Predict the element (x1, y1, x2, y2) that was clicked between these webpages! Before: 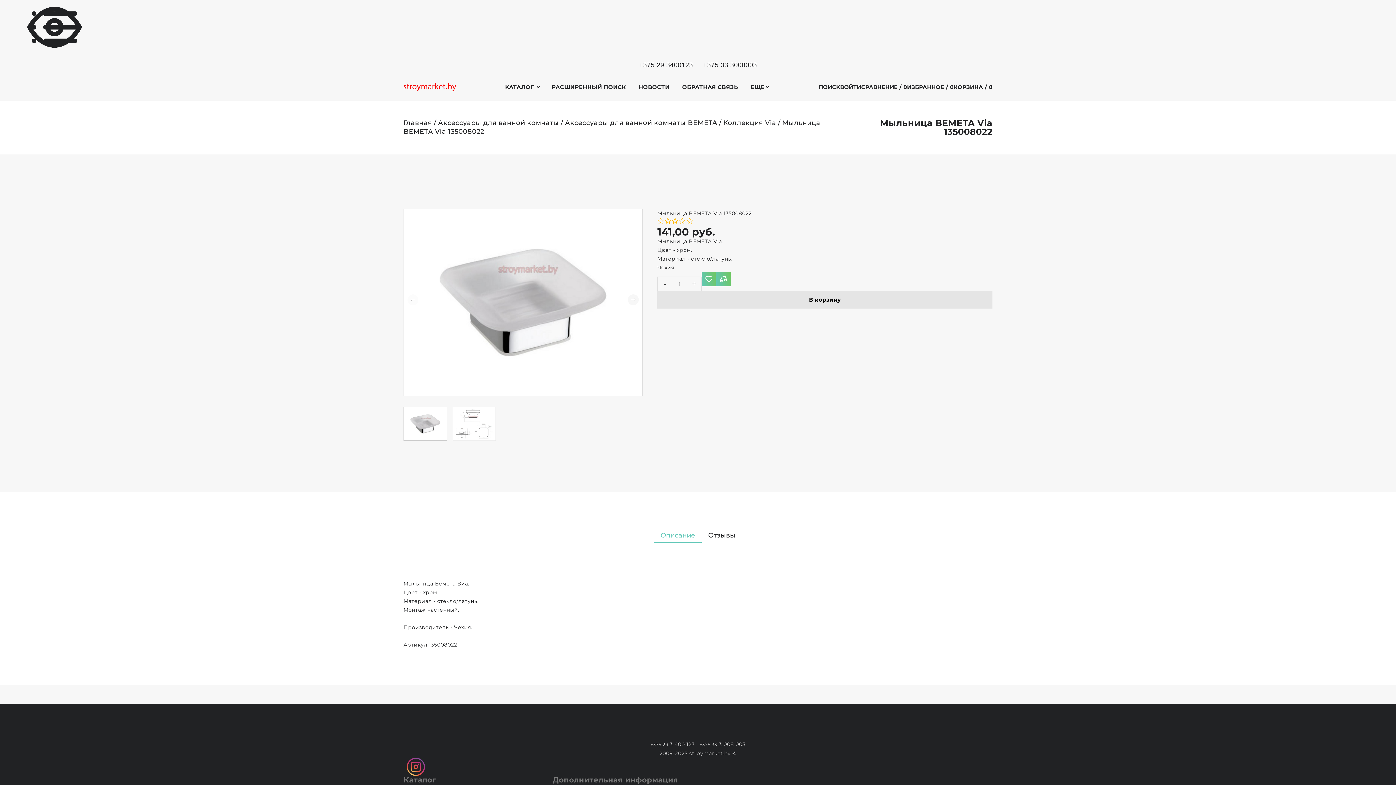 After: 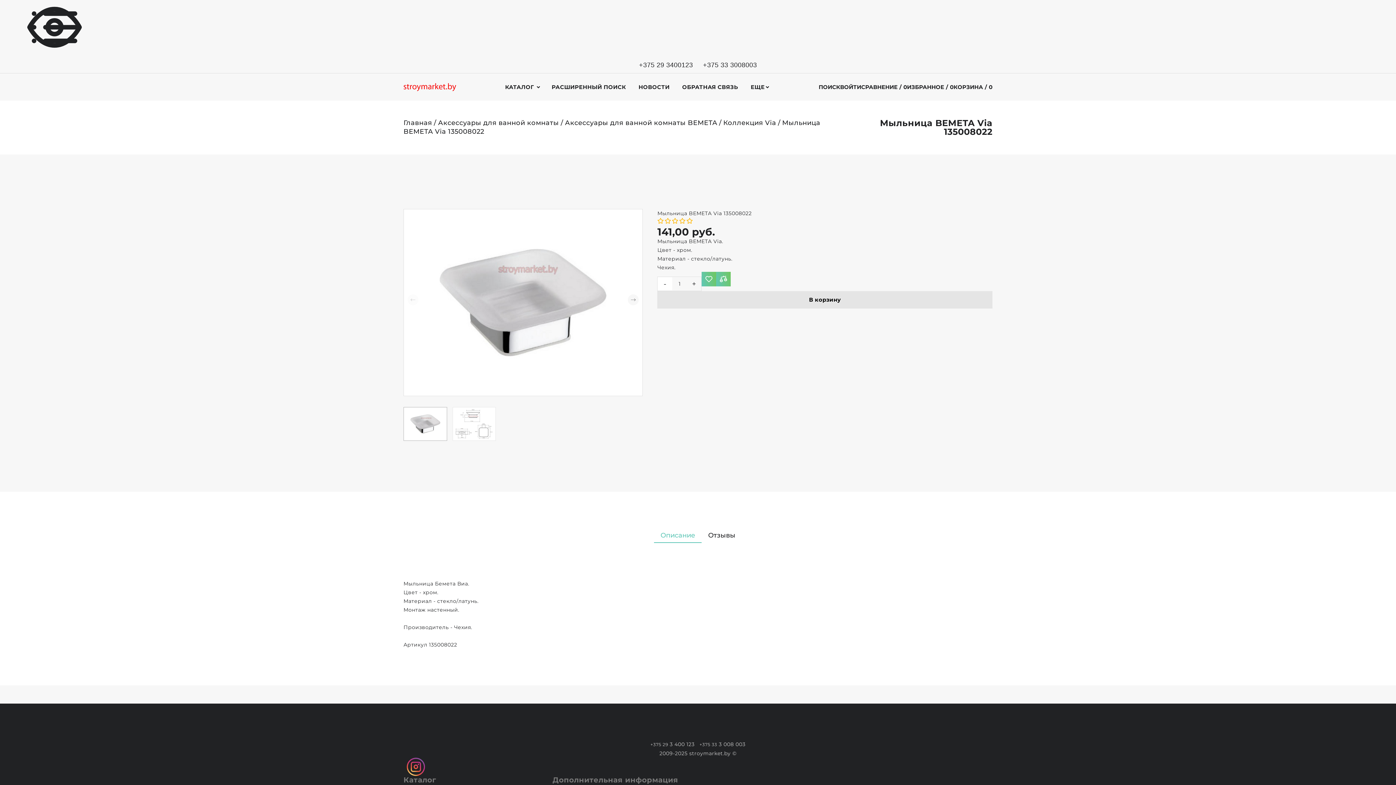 Action: bbox: (657, 277, 672, 290) label: -